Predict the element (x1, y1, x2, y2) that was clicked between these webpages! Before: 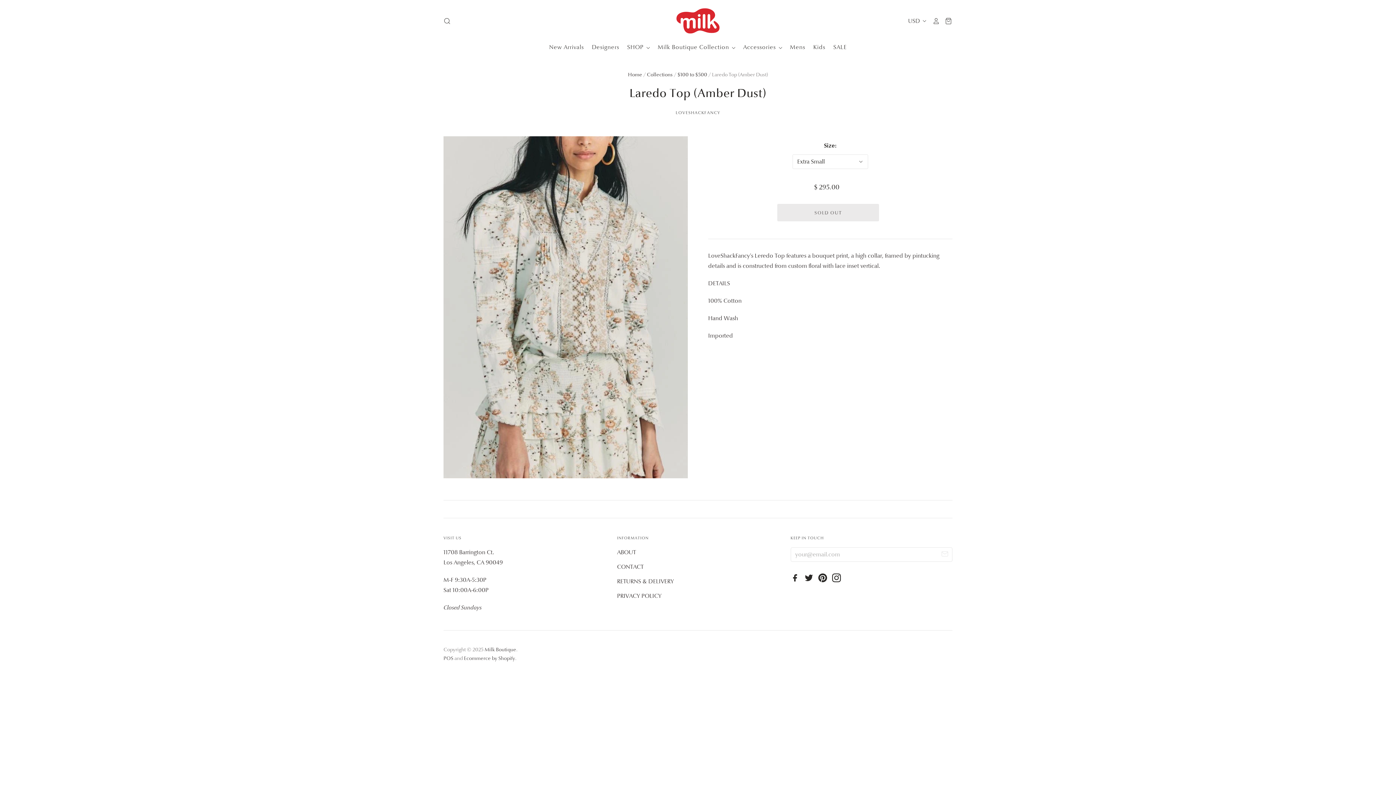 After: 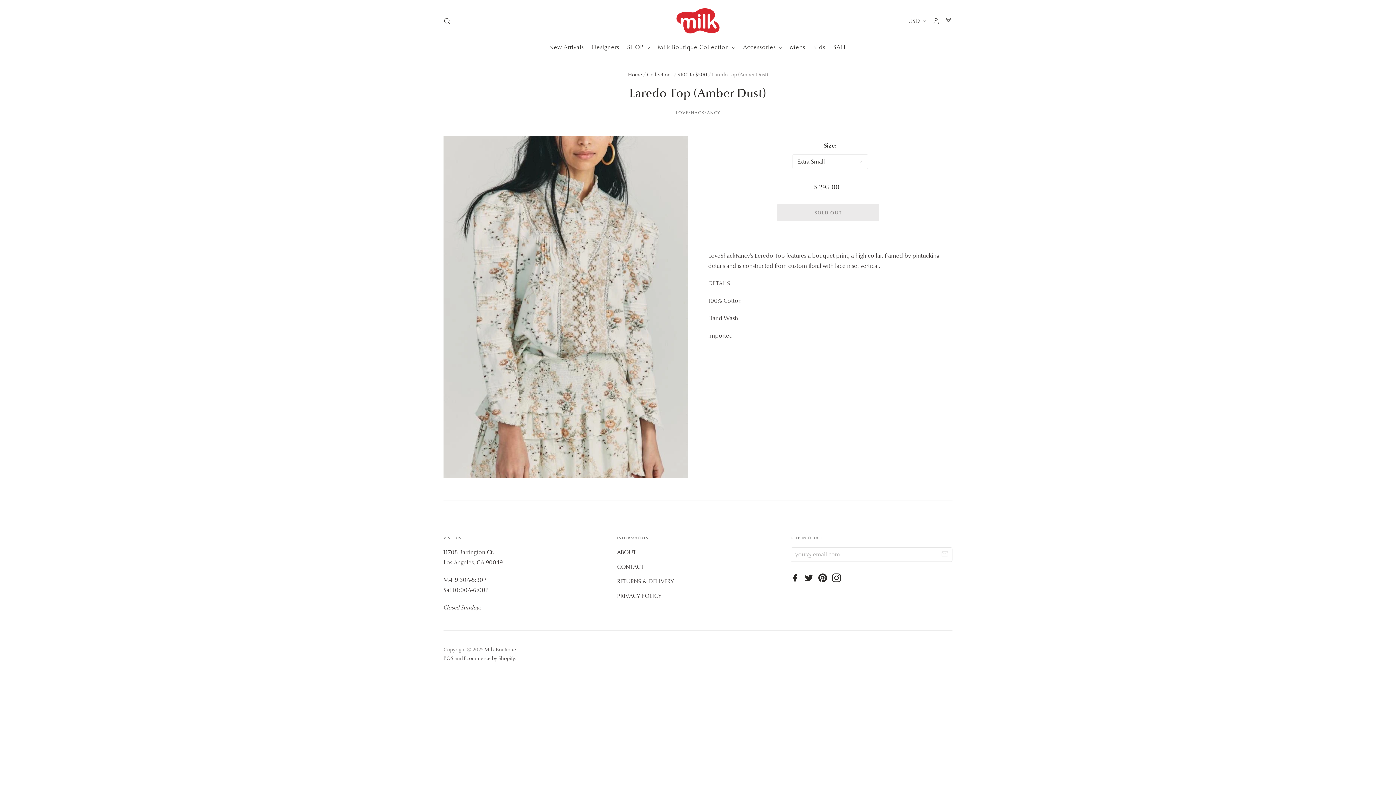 Action: bbox: (790, 576, 803, 584)